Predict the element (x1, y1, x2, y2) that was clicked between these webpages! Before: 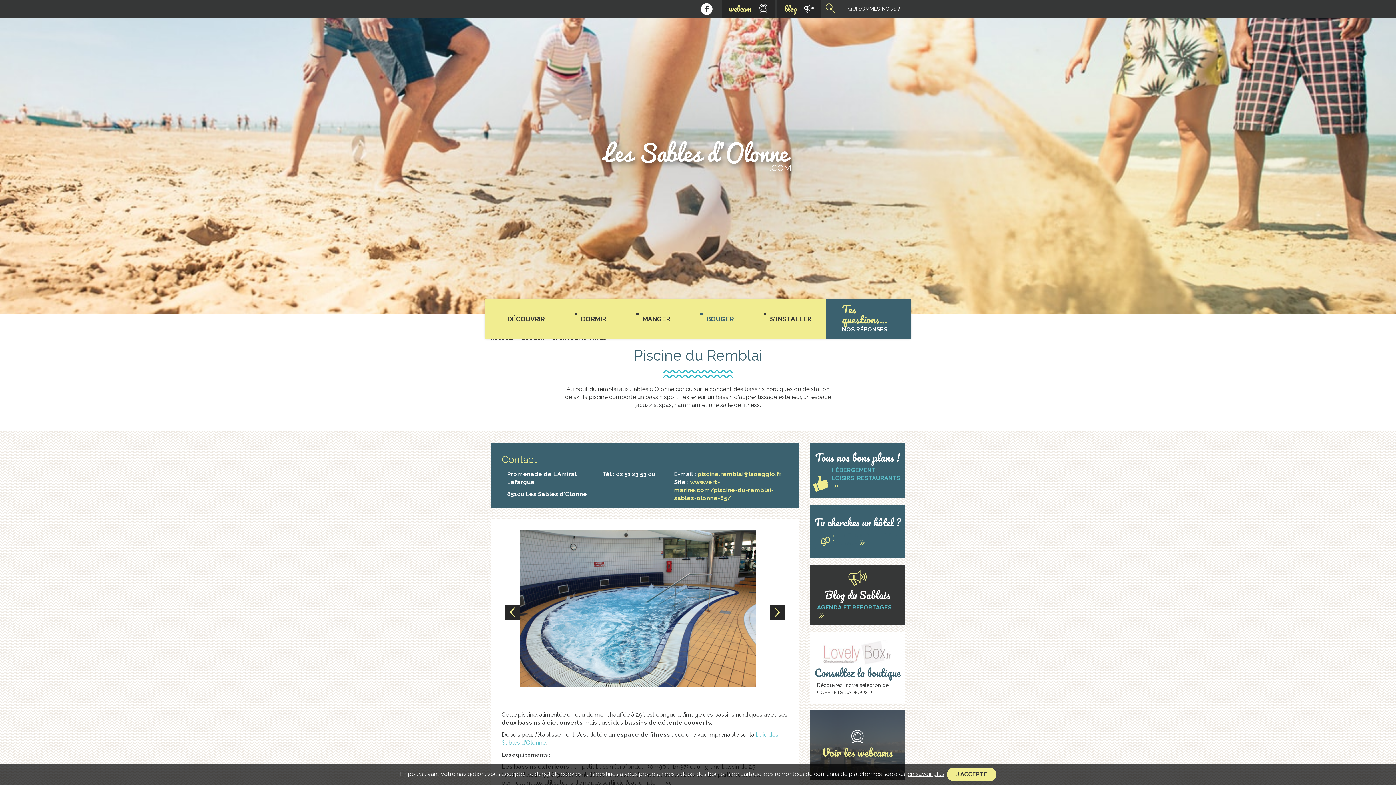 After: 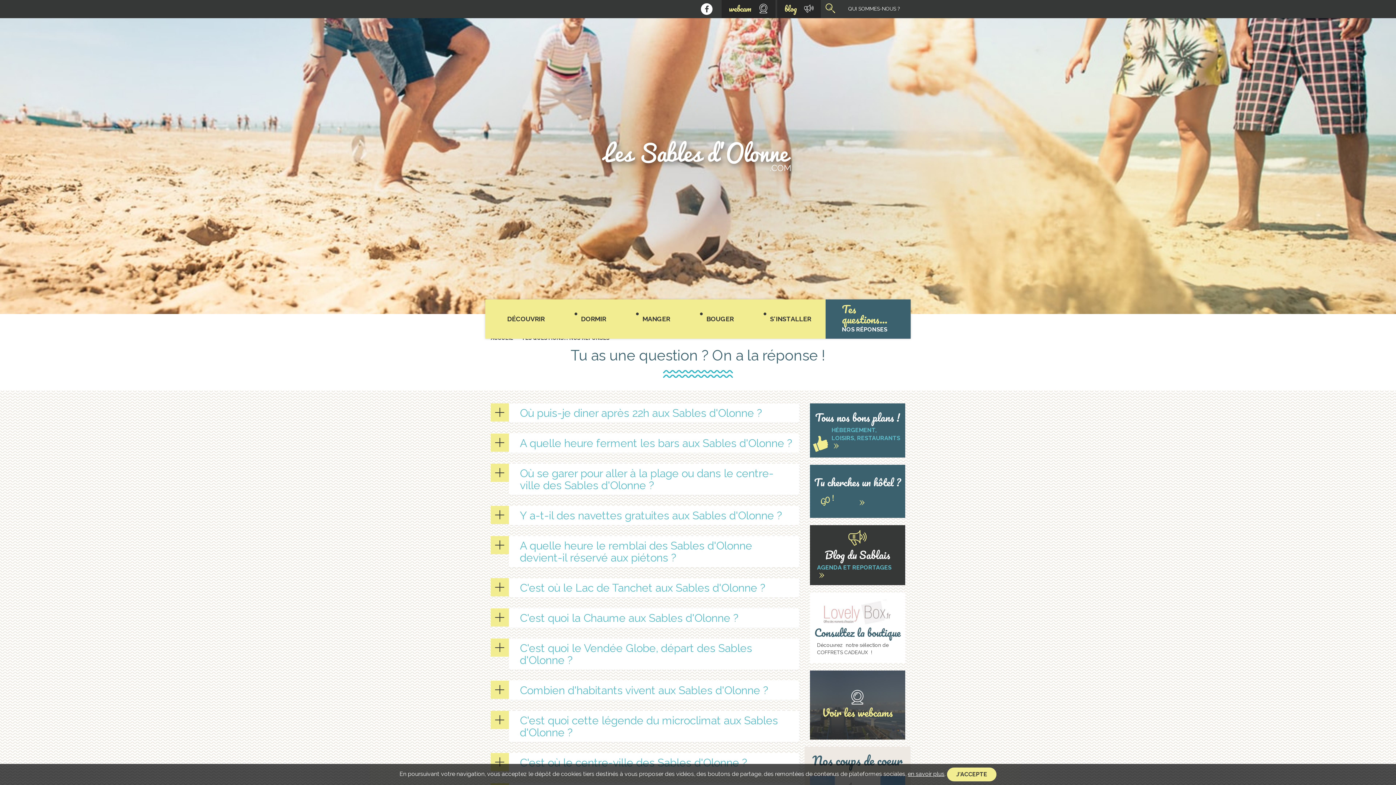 Action: bbox: (825, 299, 910, 338) label: Tes questions...
NOS RÉPONSES